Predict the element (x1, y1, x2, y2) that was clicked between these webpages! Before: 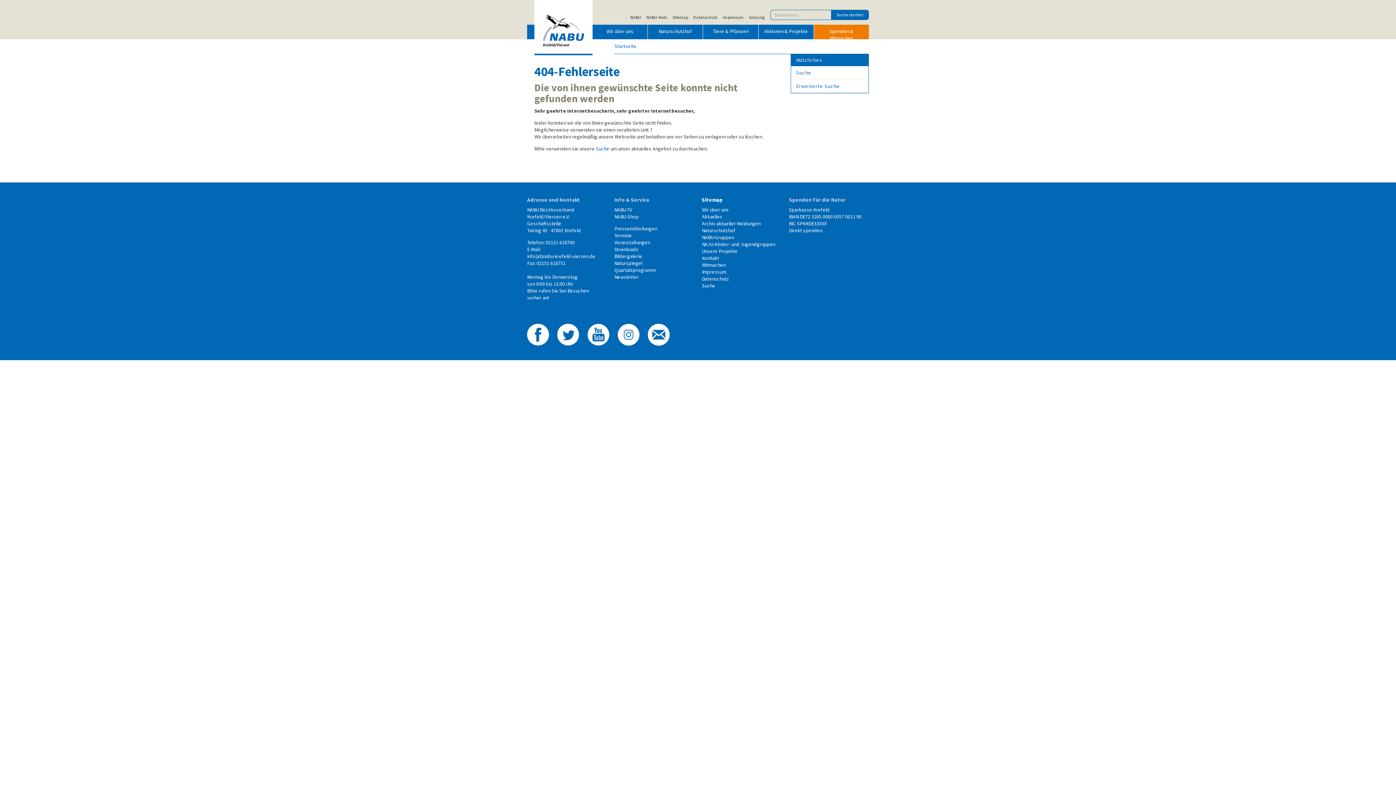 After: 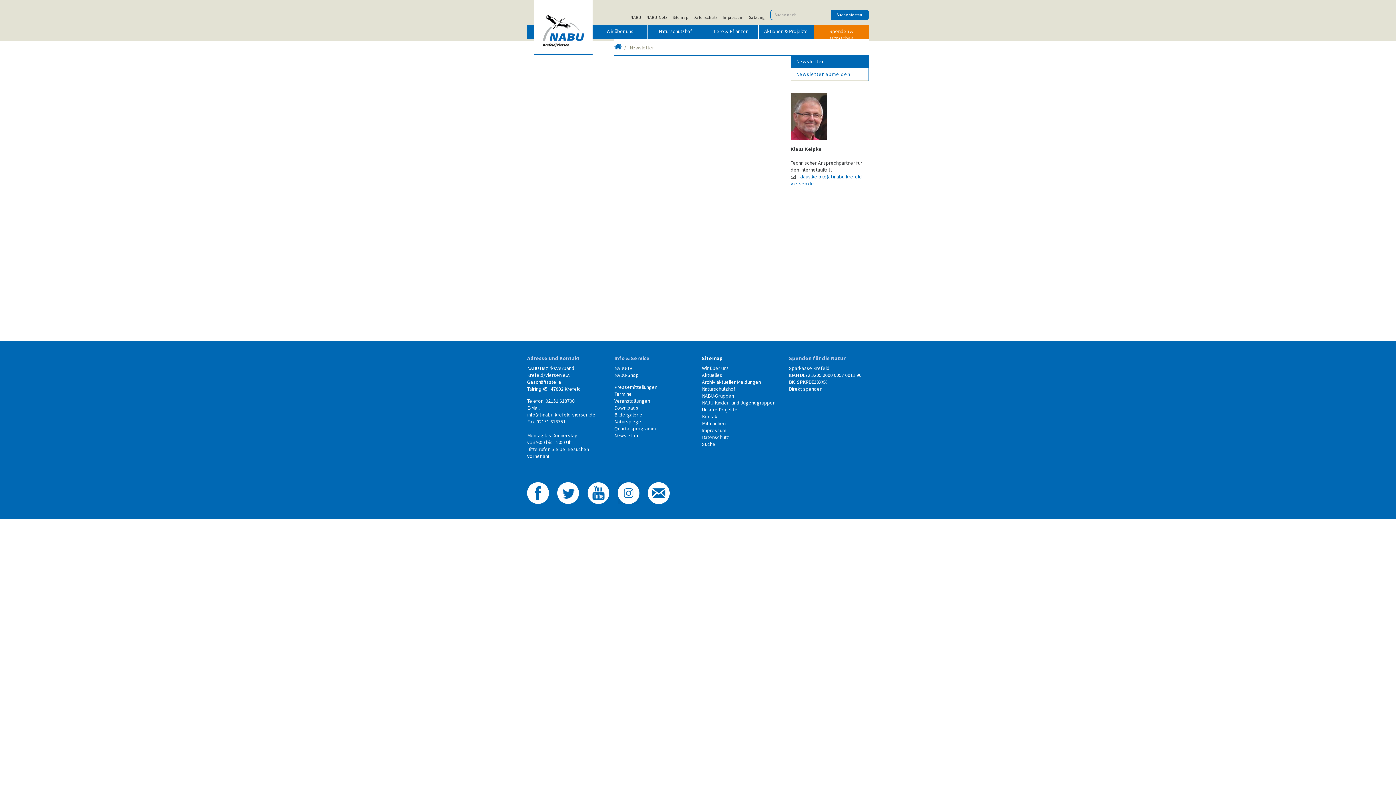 Action: bbox: (614, 273, 638, 280) label: Newsletter